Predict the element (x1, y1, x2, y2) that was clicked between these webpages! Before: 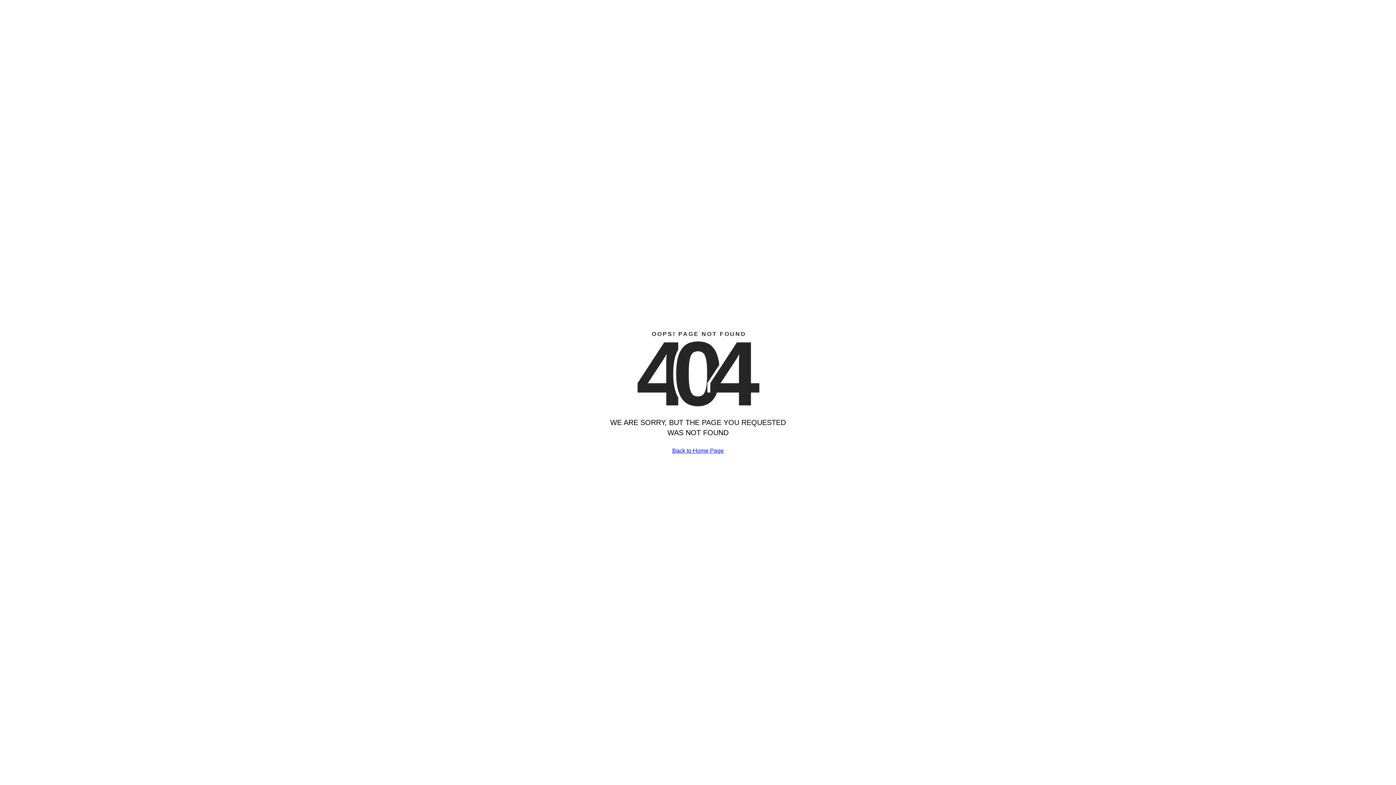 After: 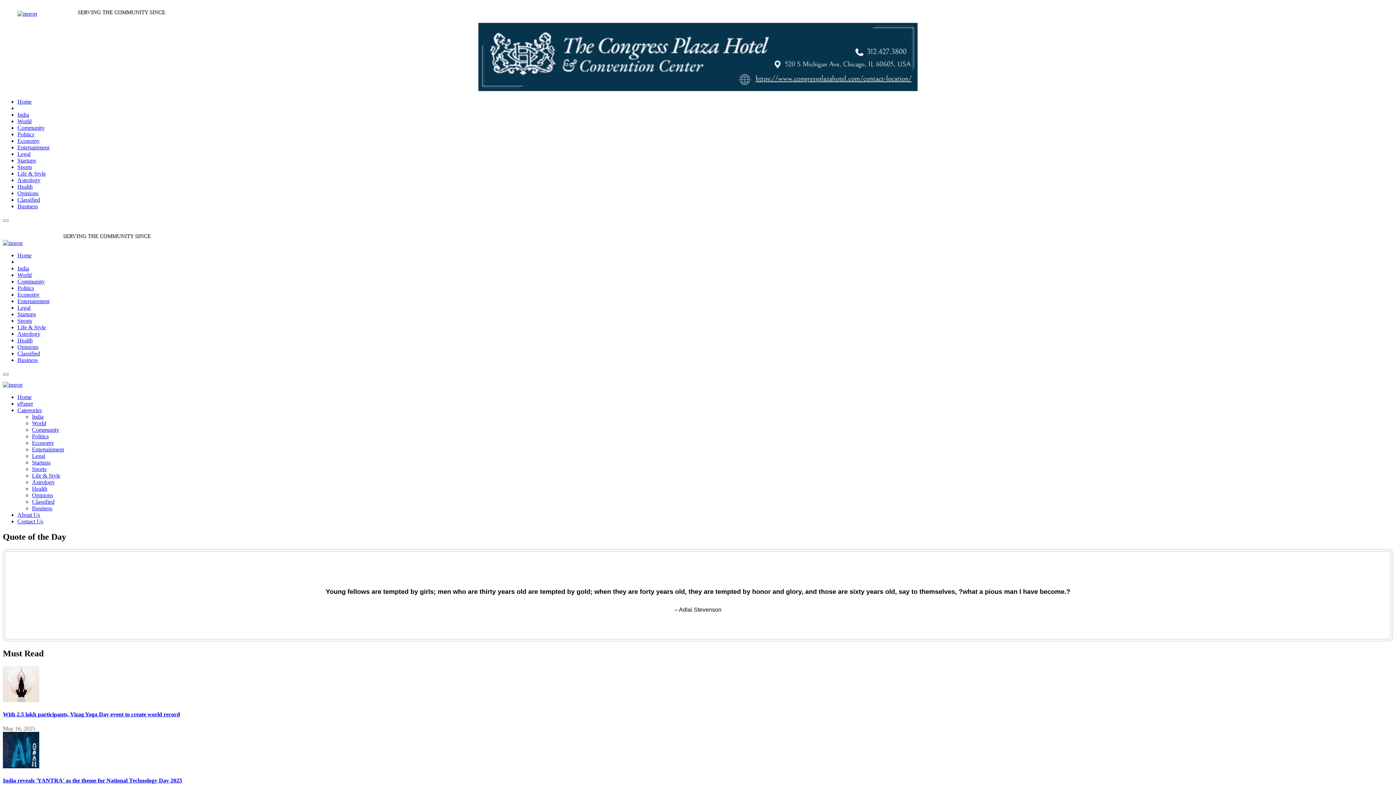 Action: label: Back to Home Page bbox: (672, 447, 724, 454)